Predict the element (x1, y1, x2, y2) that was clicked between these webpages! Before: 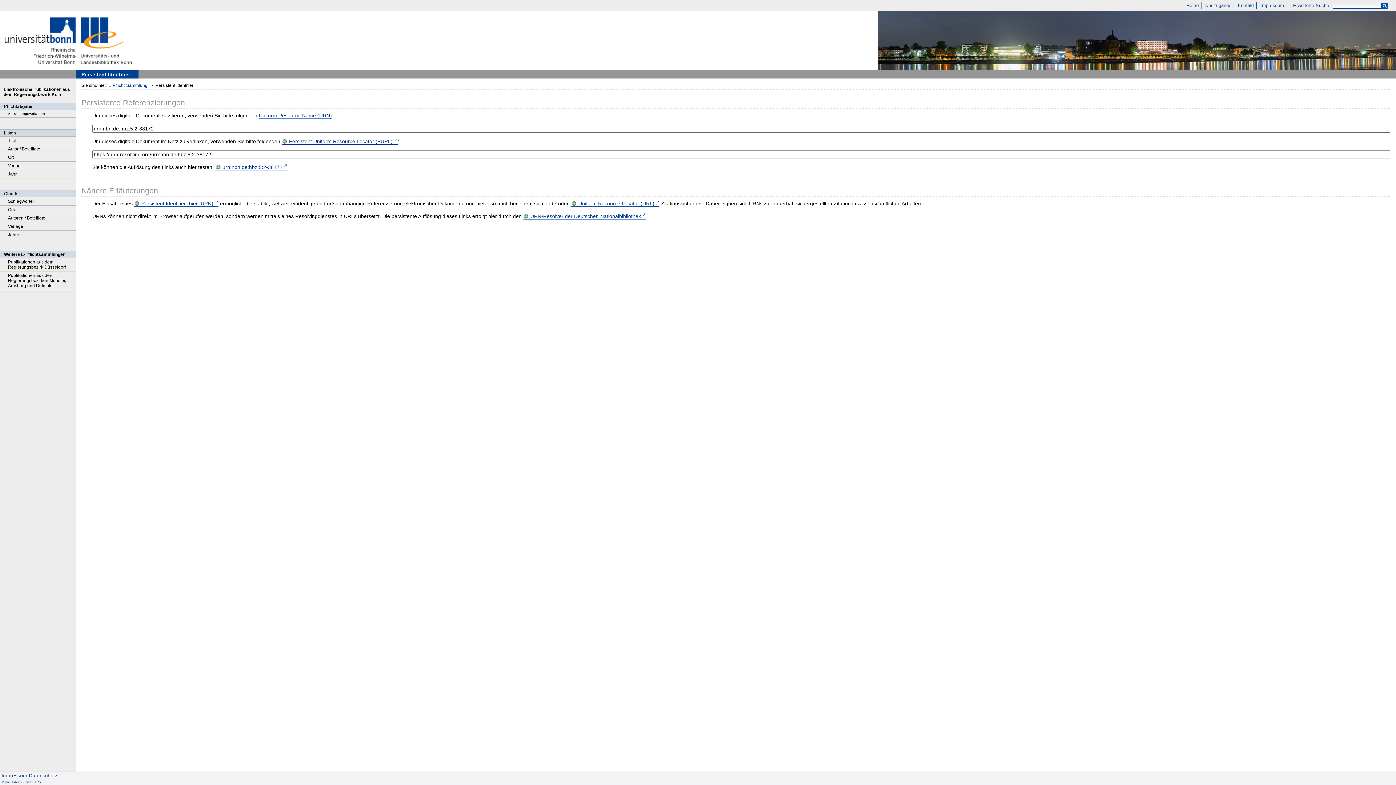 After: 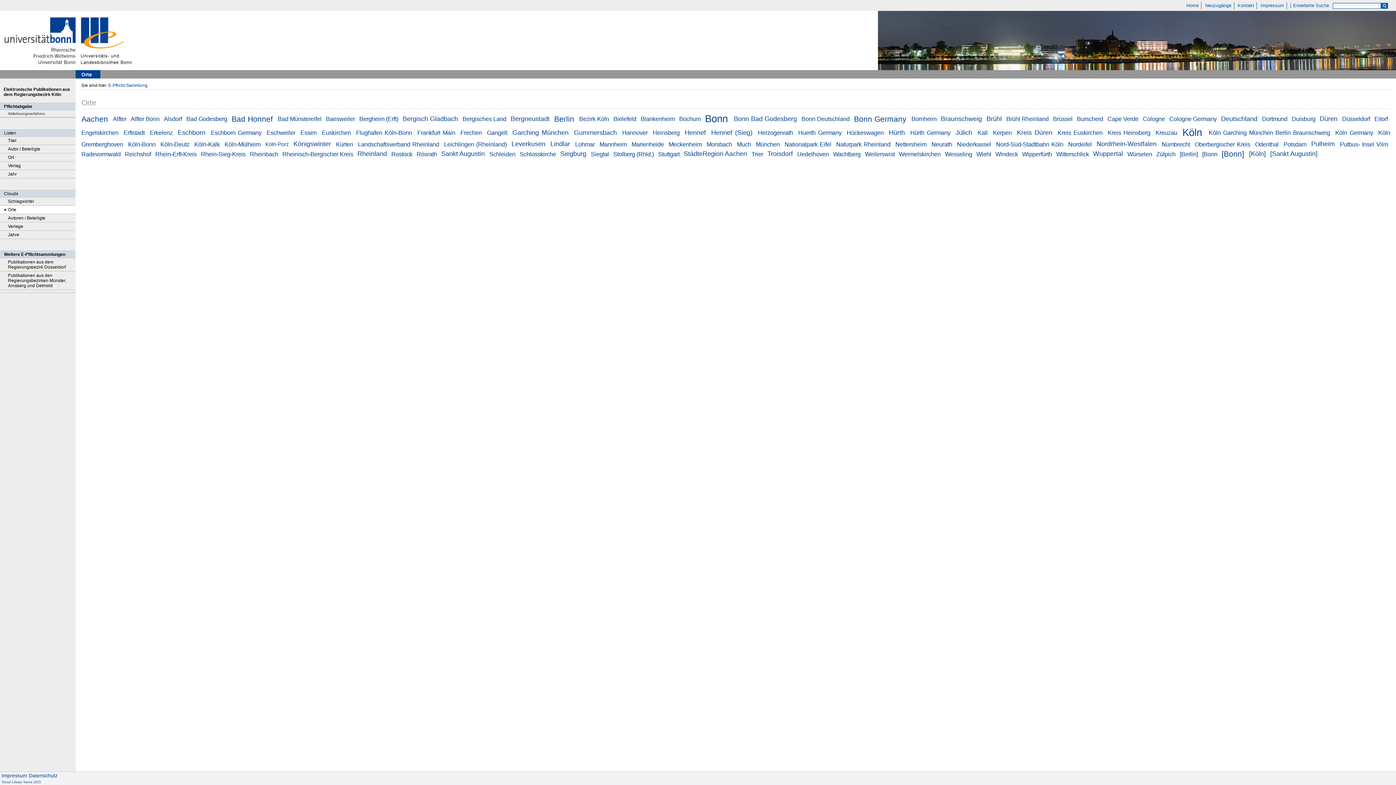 Action: bbox: (0, 205, 75, 214) label: Orte